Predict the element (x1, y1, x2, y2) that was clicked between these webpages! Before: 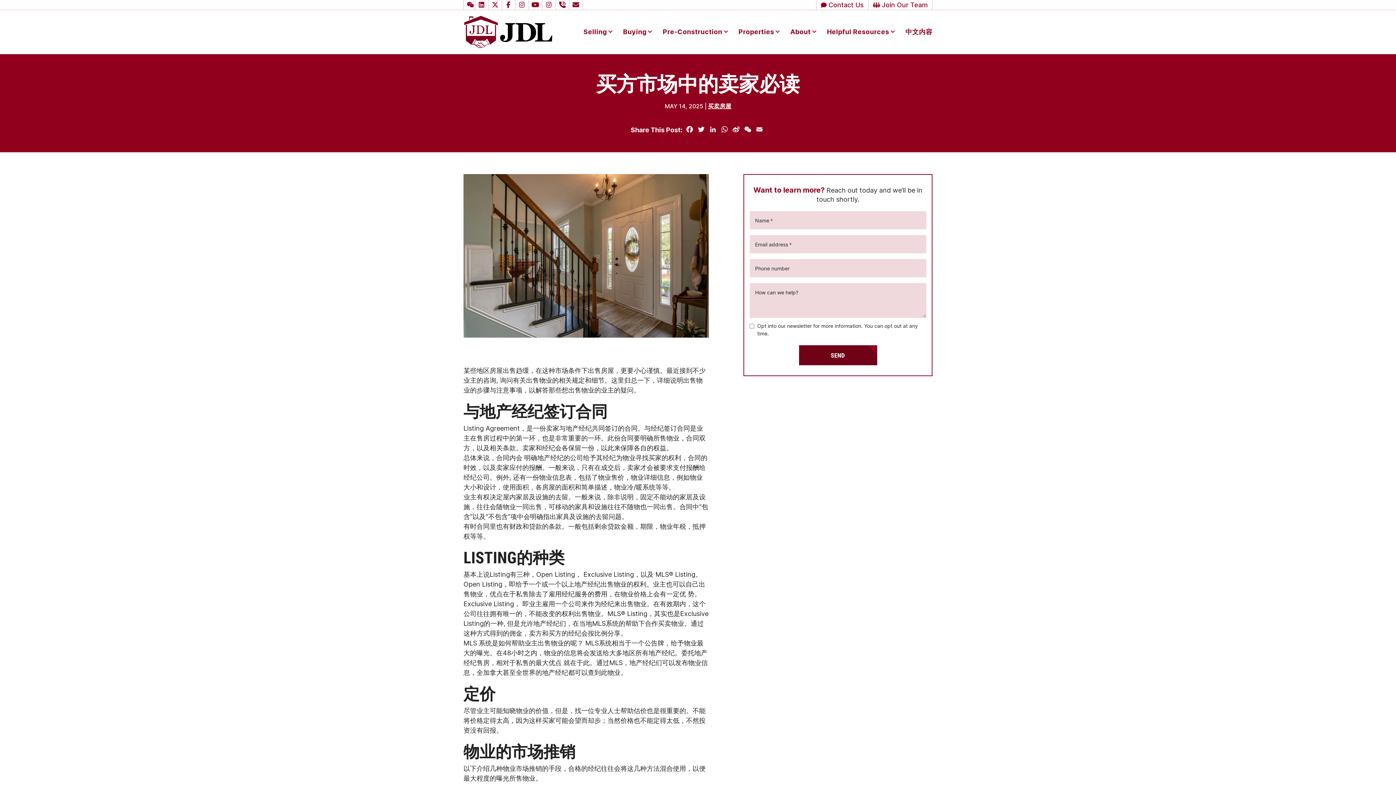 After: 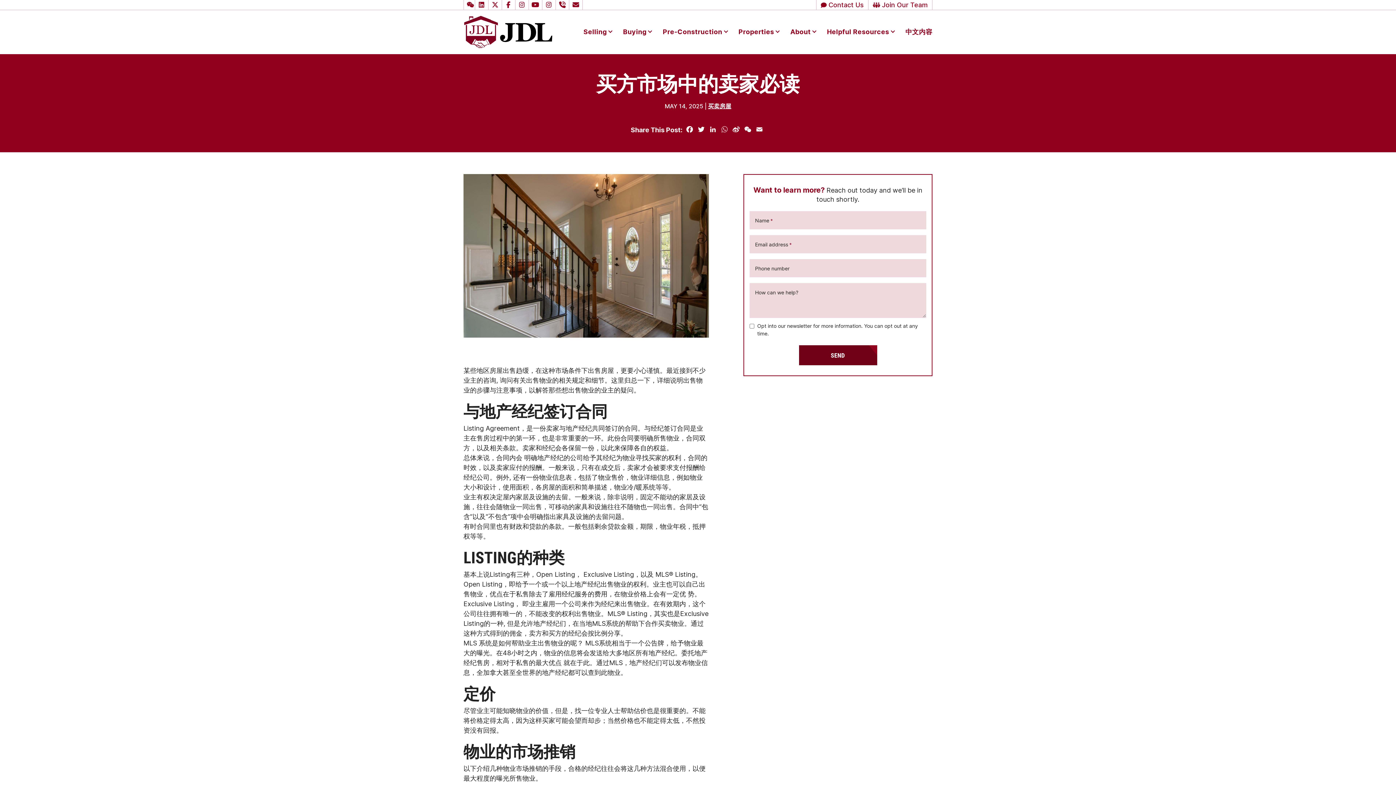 Action: label: WhatsApp bbox: (718, 125, 730, 136)